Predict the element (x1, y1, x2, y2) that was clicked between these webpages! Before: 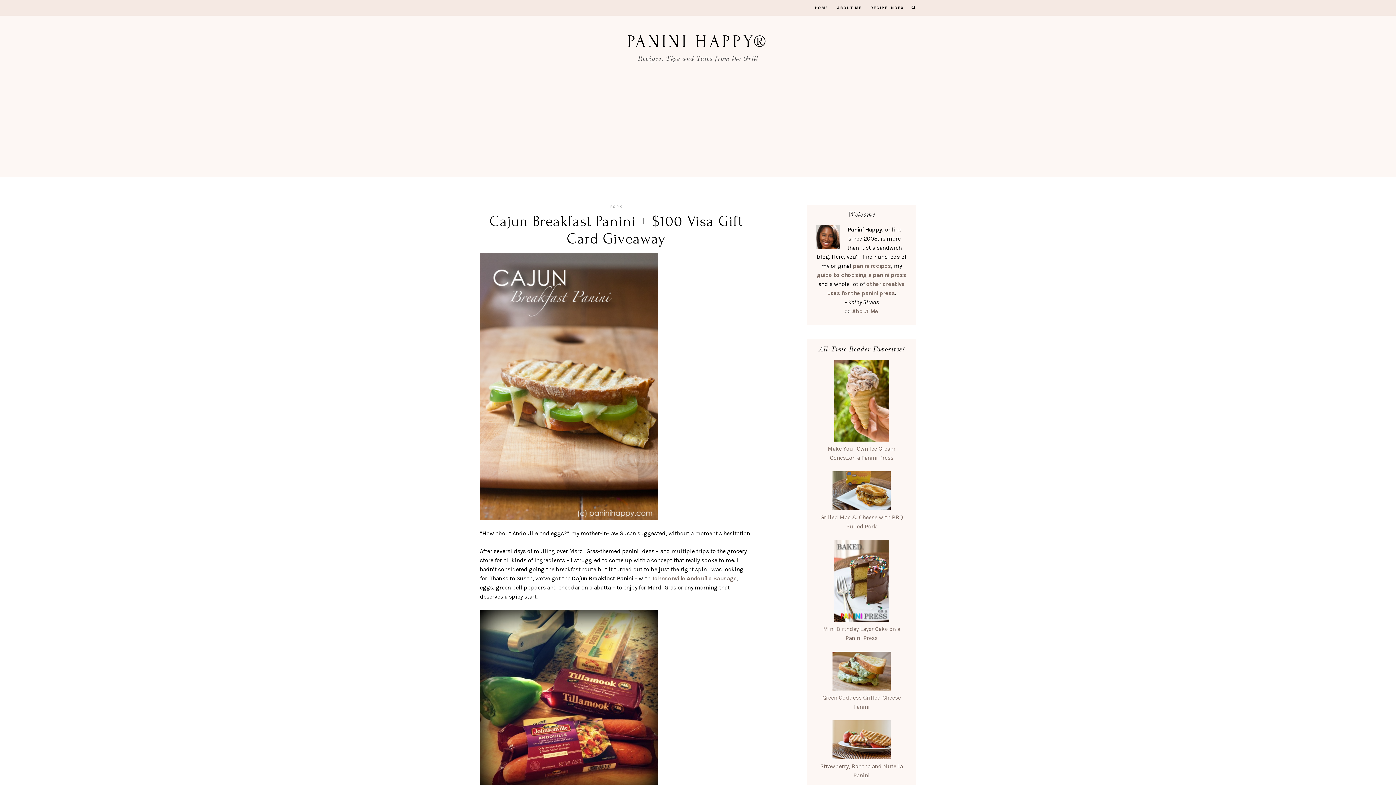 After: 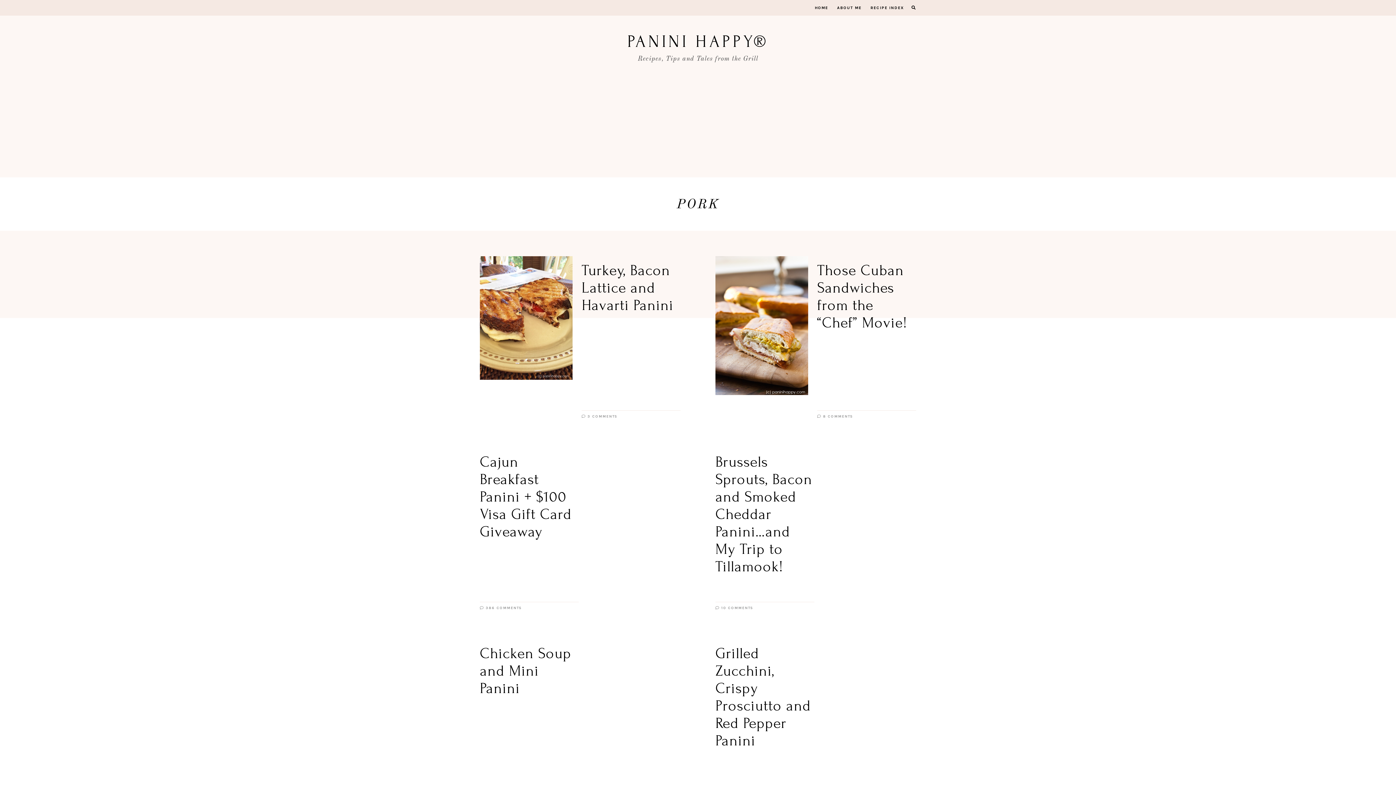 Action: bbox: (610, 204, 622, 209) label: PORK